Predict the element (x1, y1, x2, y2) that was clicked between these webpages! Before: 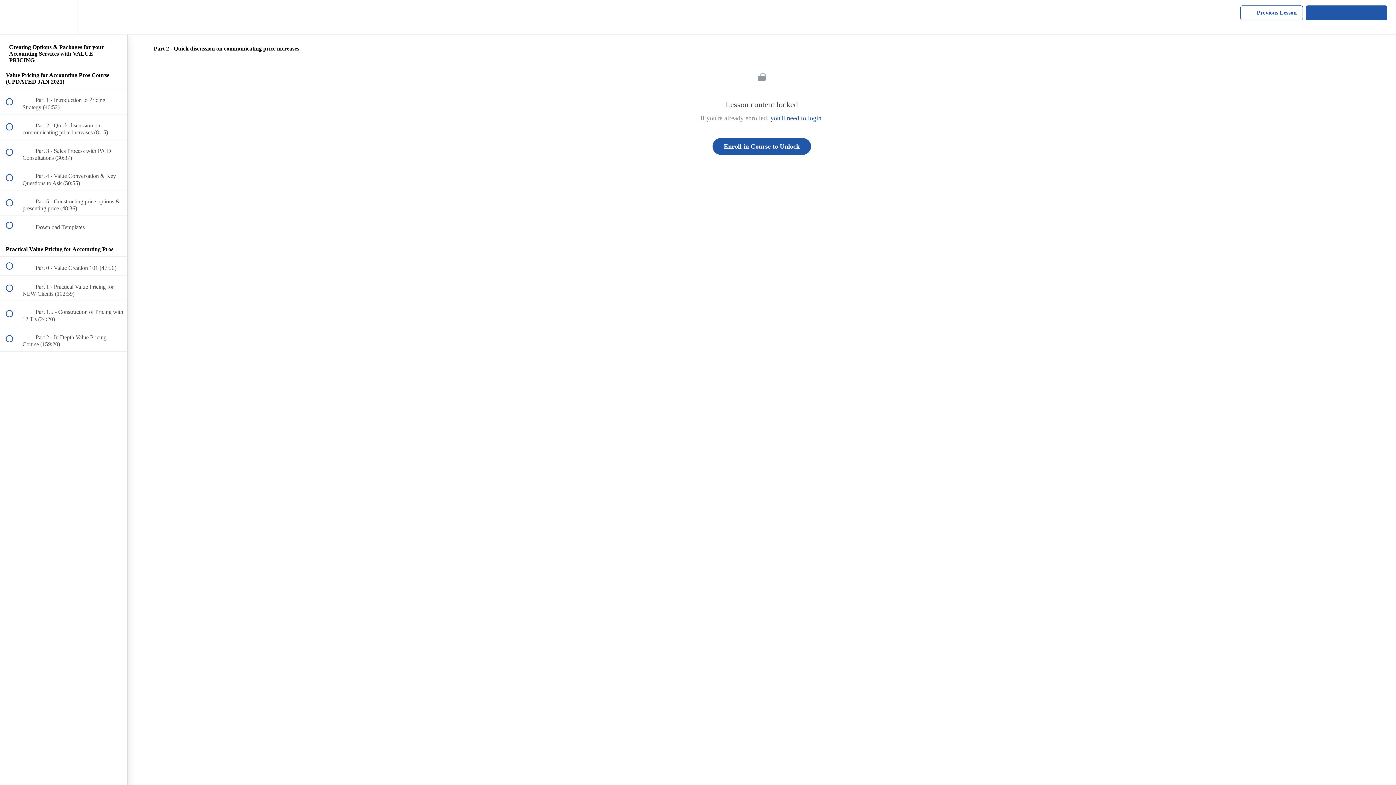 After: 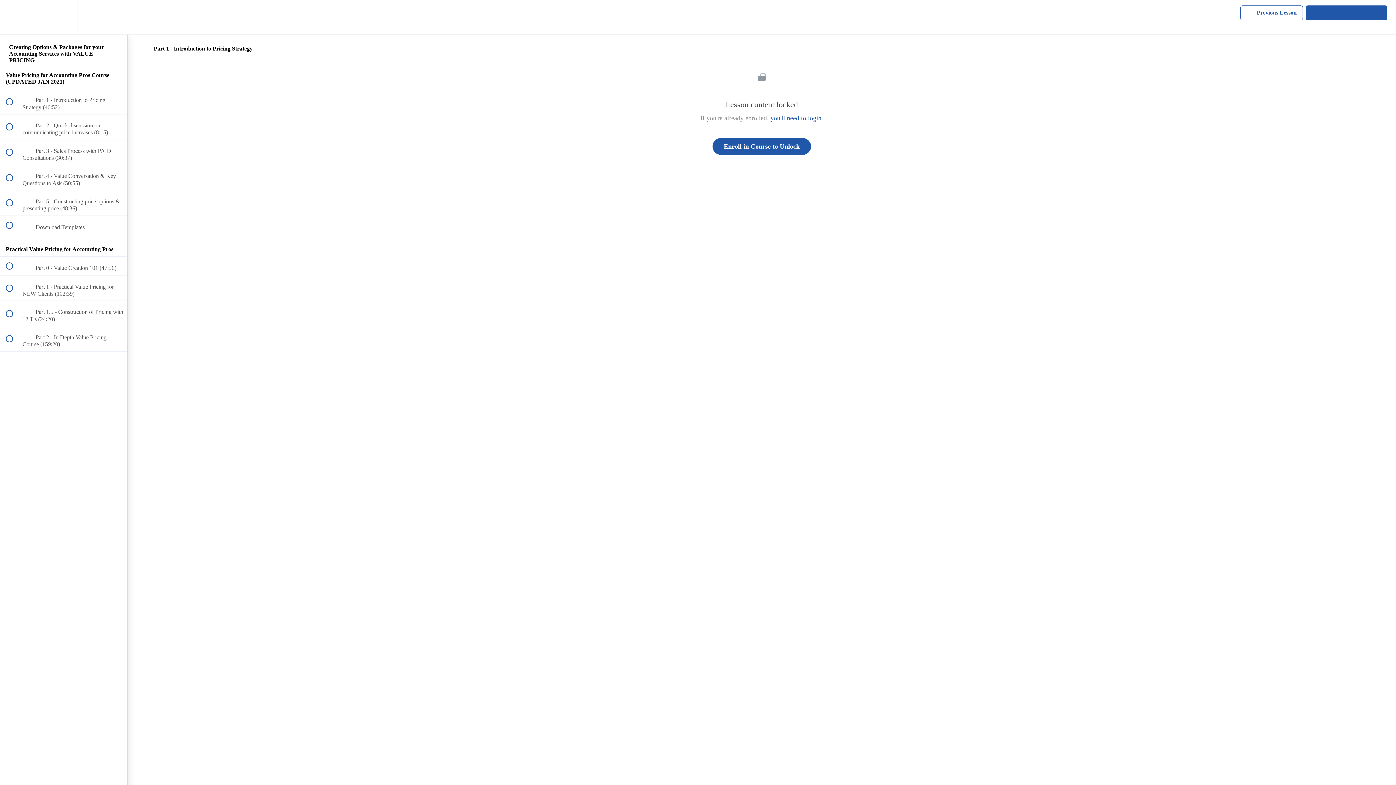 Action: bbox: (0, 89, 127, 114) label:  
 Part 1 - Introduction to Pricing Strategy (40:52)